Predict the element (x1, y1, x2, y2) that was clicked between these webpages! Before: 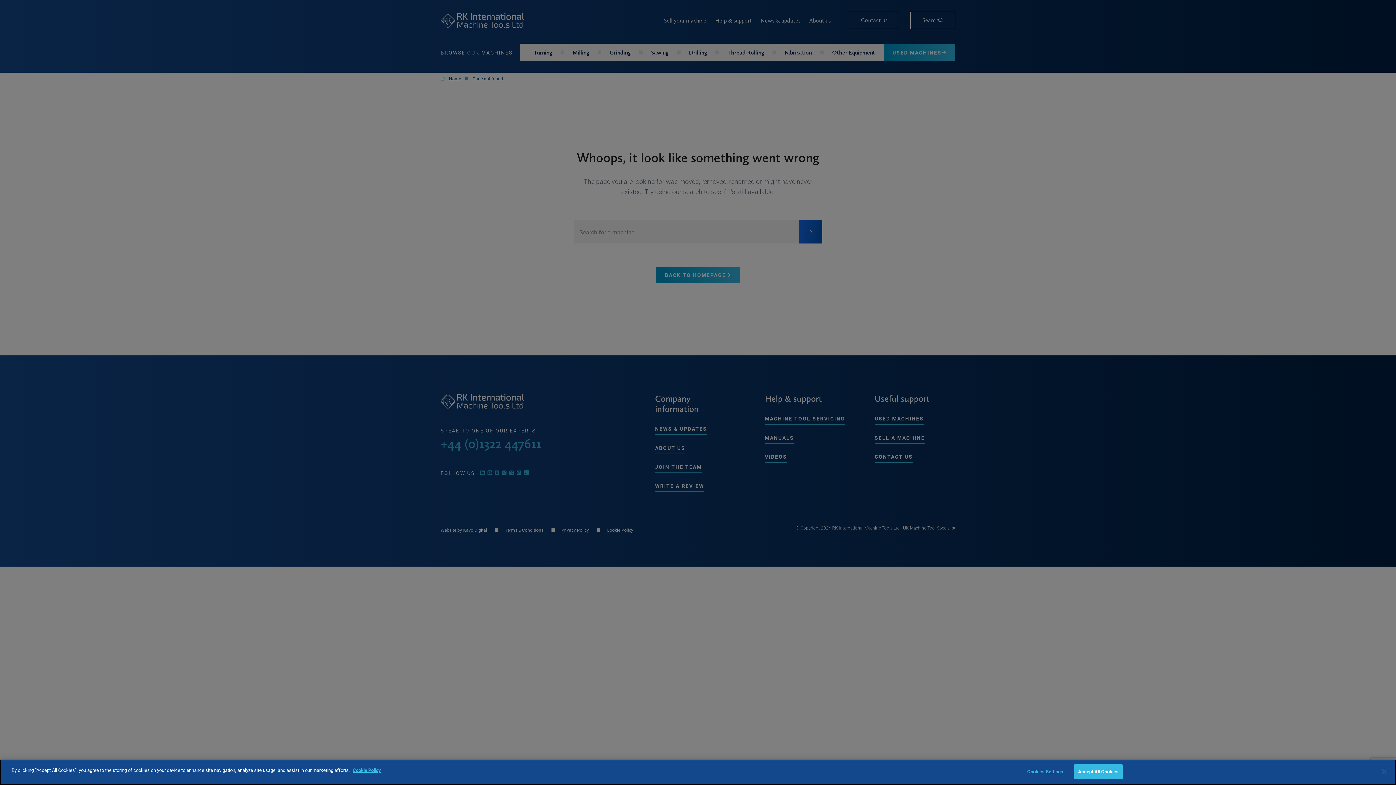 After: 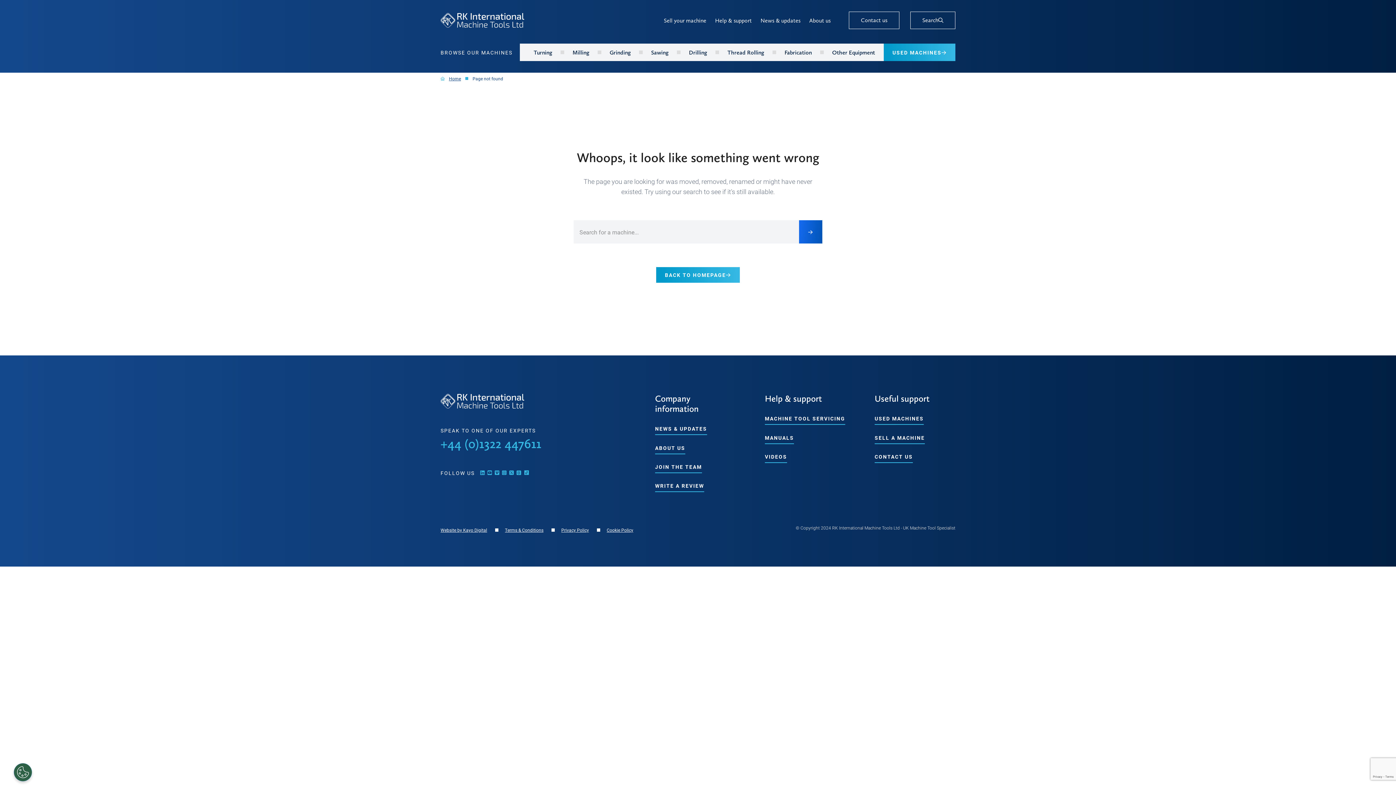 Action: label: Accept All Cookies bbox: (1074, 764, 1122, 779)